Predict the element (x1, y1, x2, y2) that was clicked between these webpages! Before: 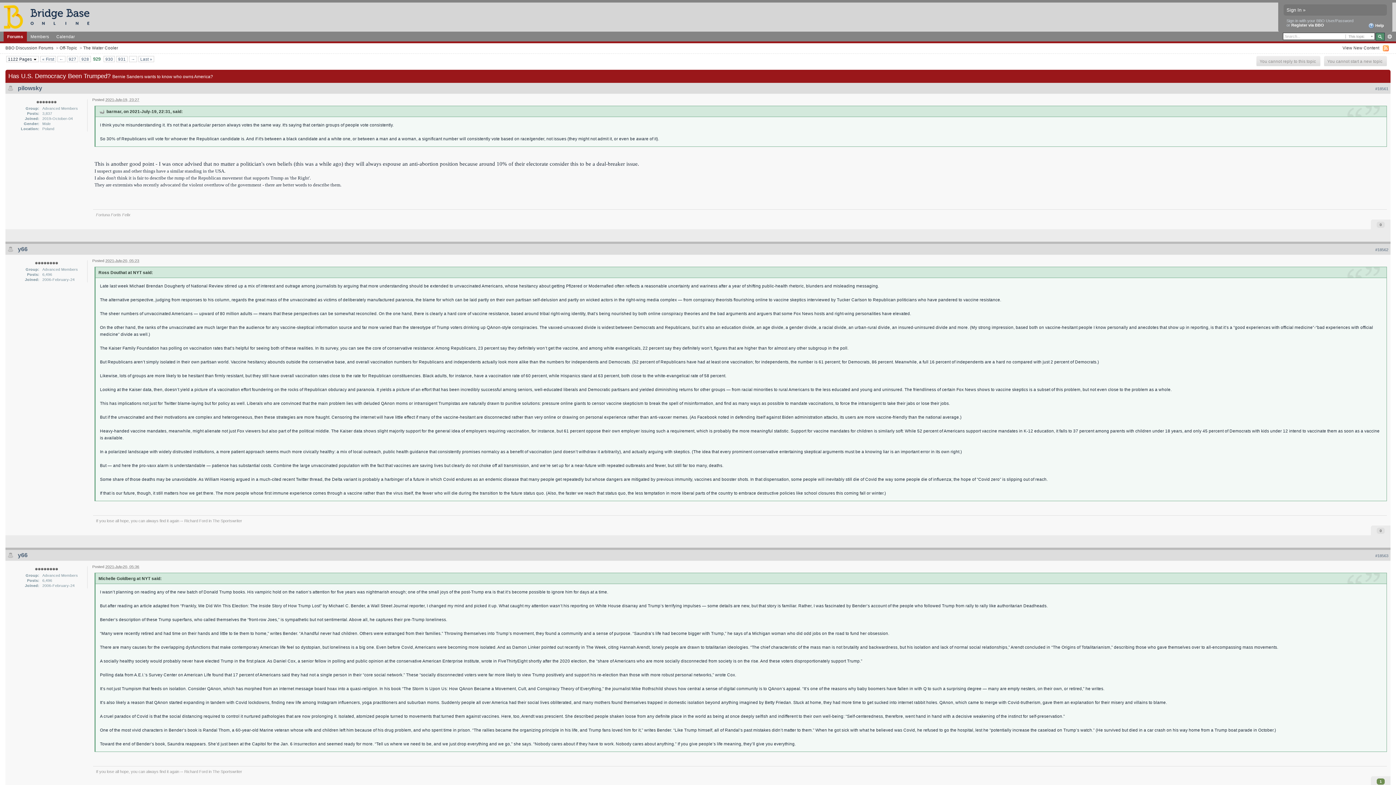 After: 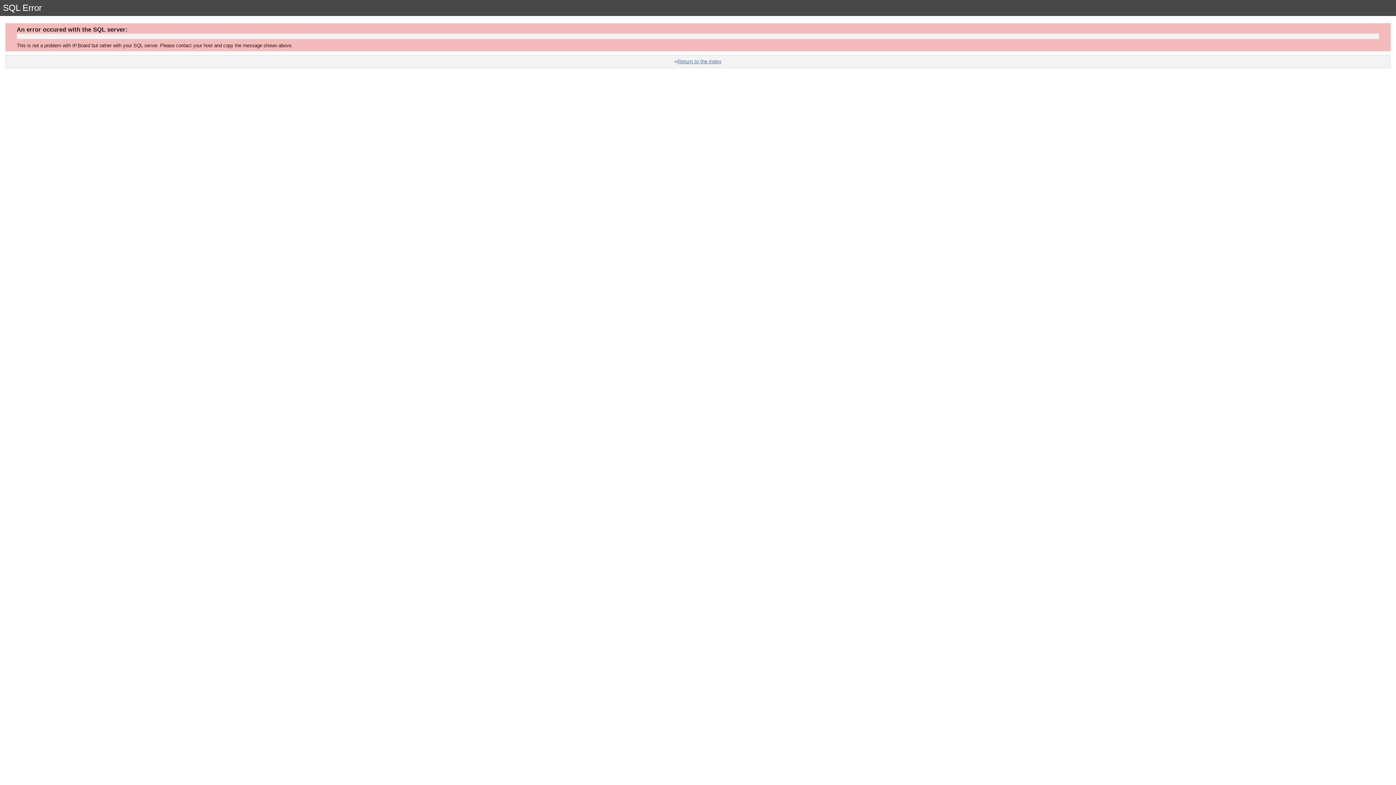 Action: bbox: (1368, 22, 1384, 28) label:  Help